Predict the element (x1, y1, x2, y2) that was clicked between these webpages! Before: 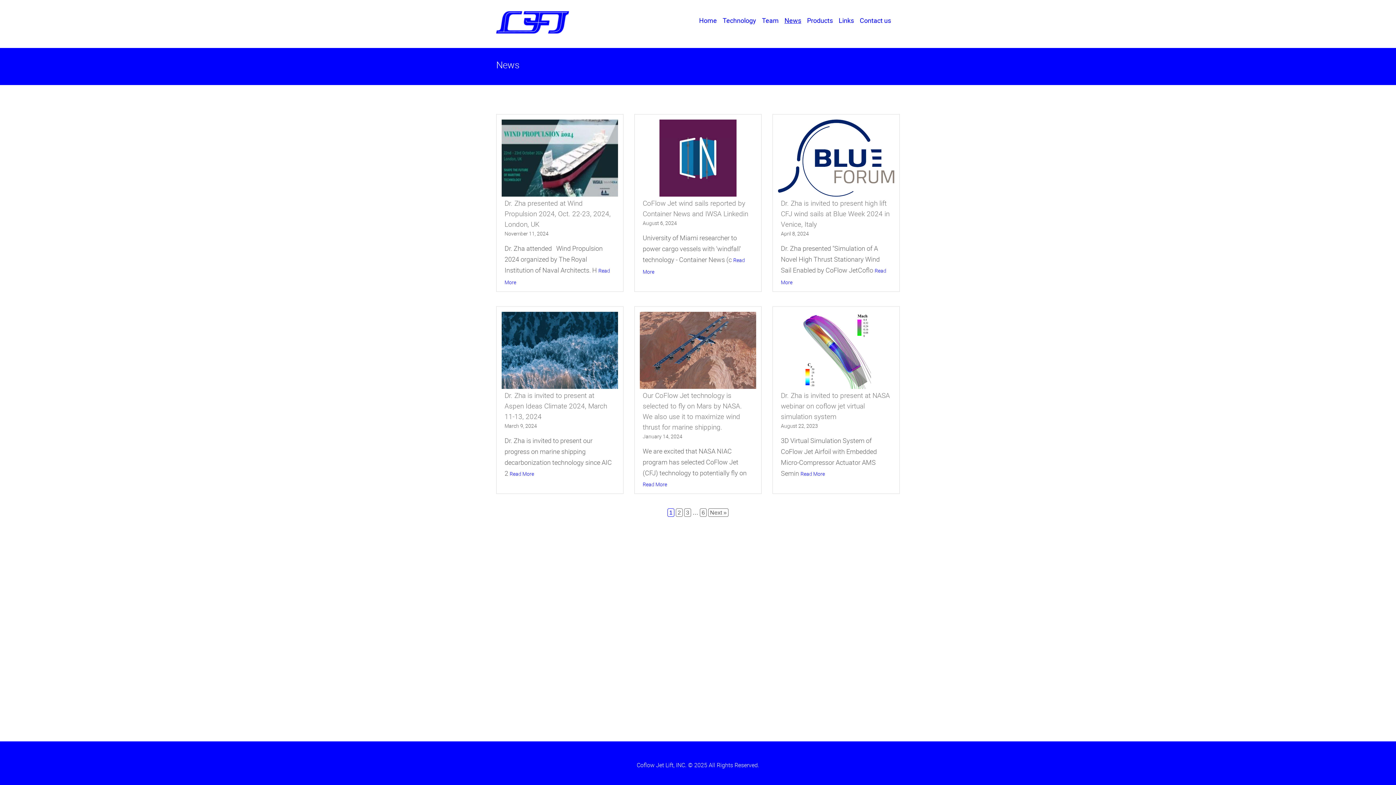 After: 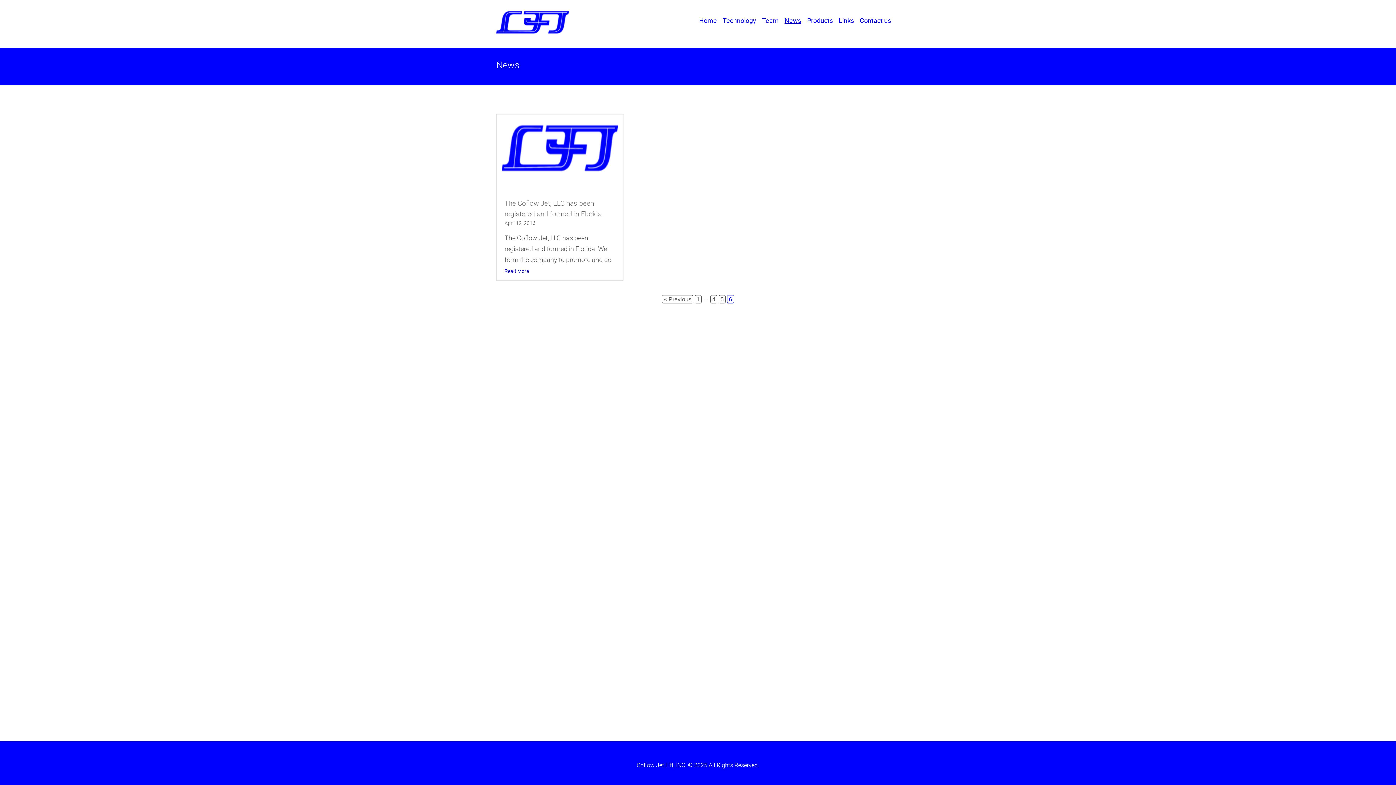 Action: bbox: (700, 508, 706, 517) label: 6